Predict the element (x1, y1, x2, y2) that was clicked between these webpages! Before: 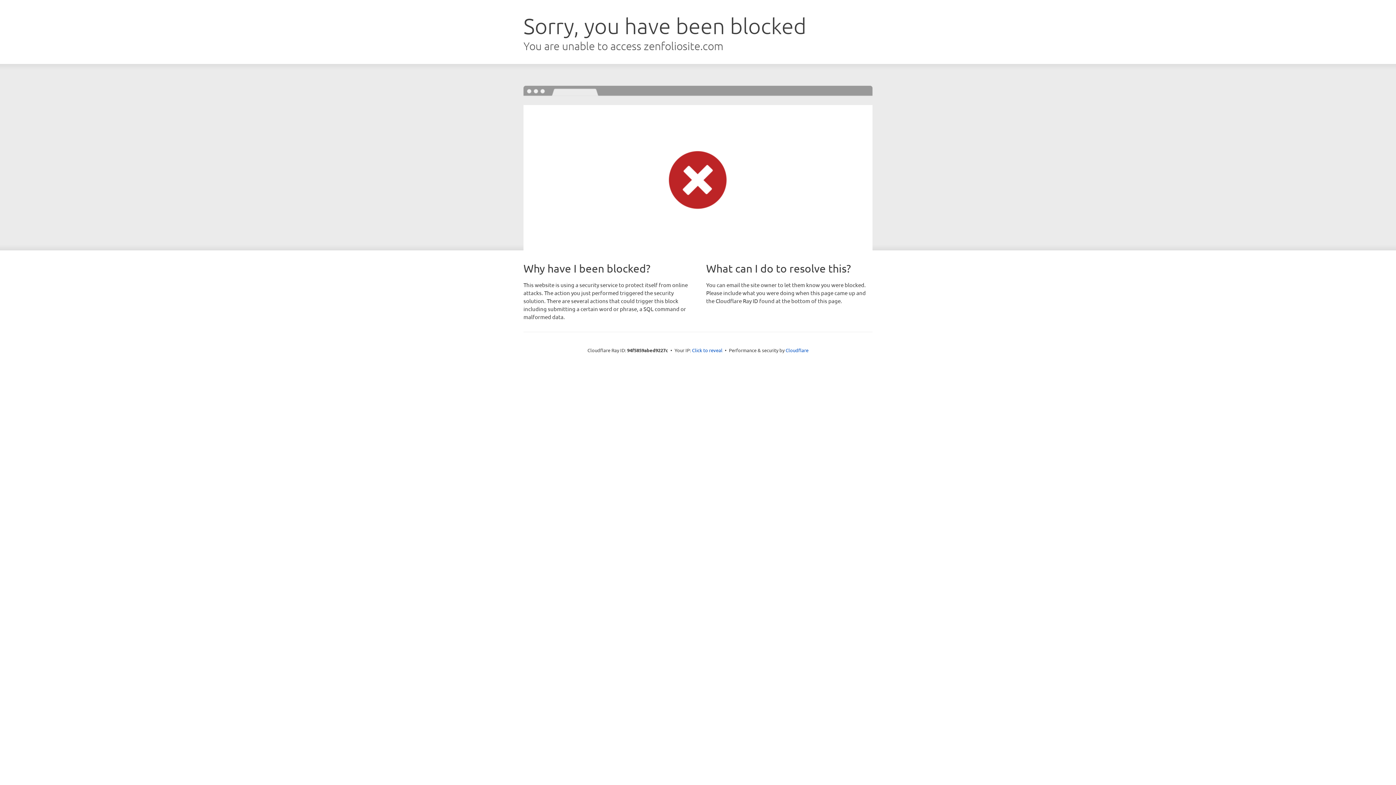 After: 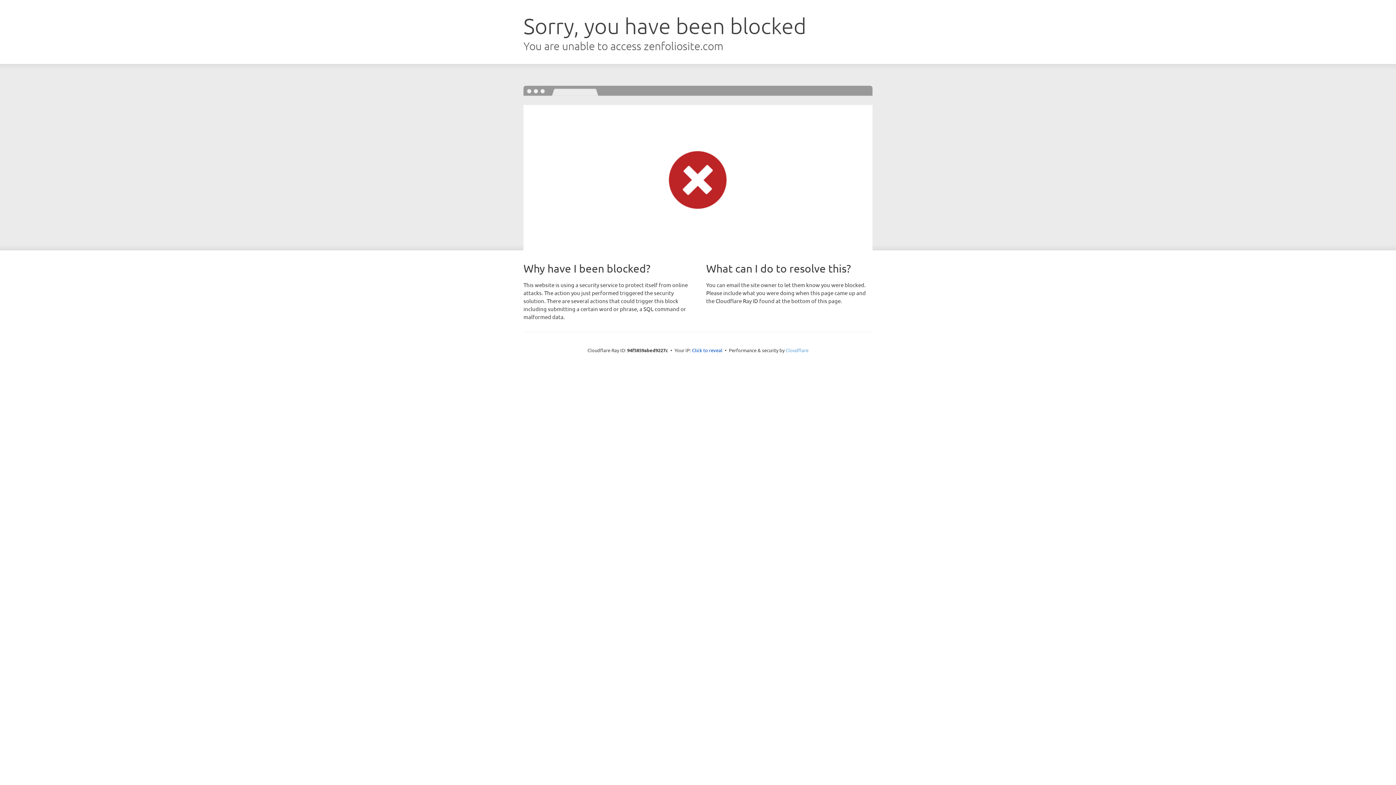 Action: label: Cloudflare bbox: (785, 347, 808, 353)